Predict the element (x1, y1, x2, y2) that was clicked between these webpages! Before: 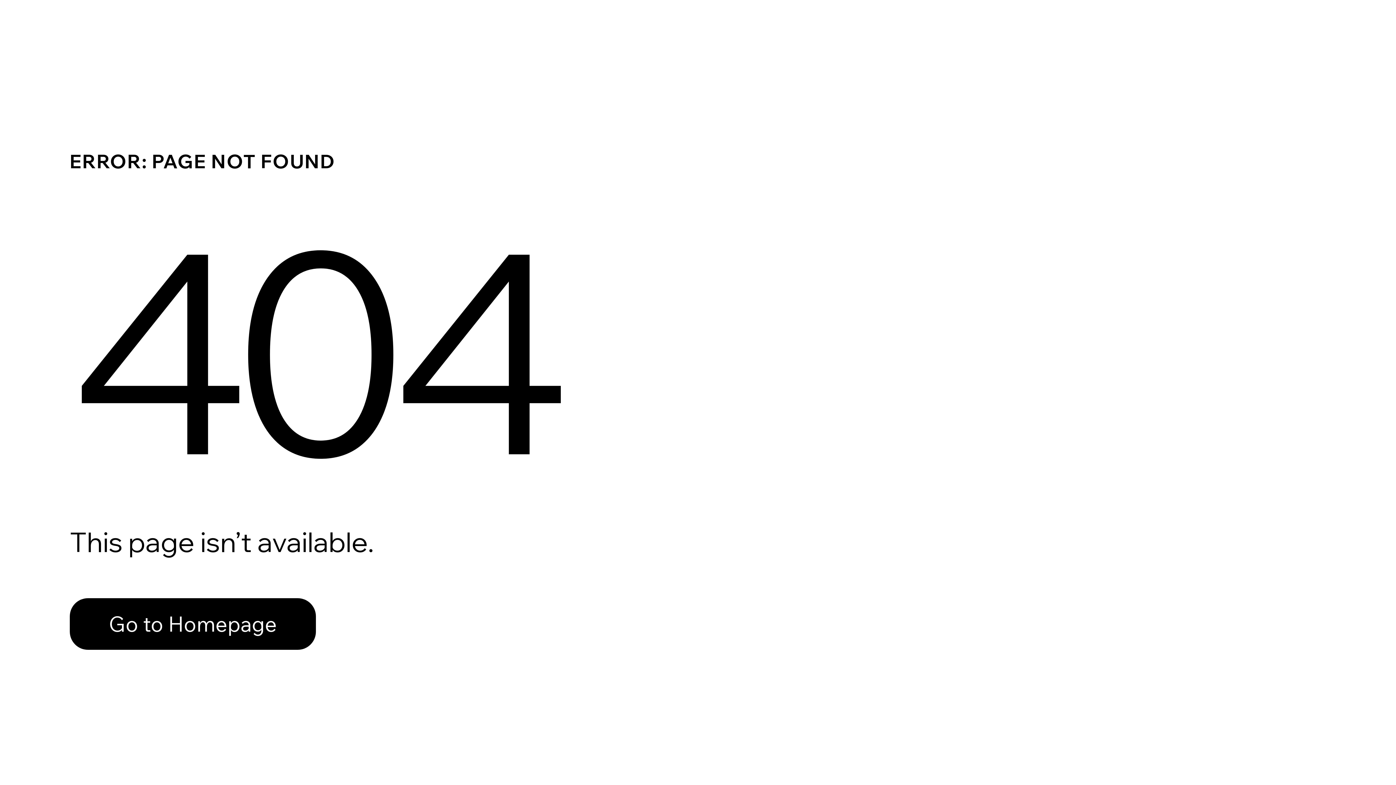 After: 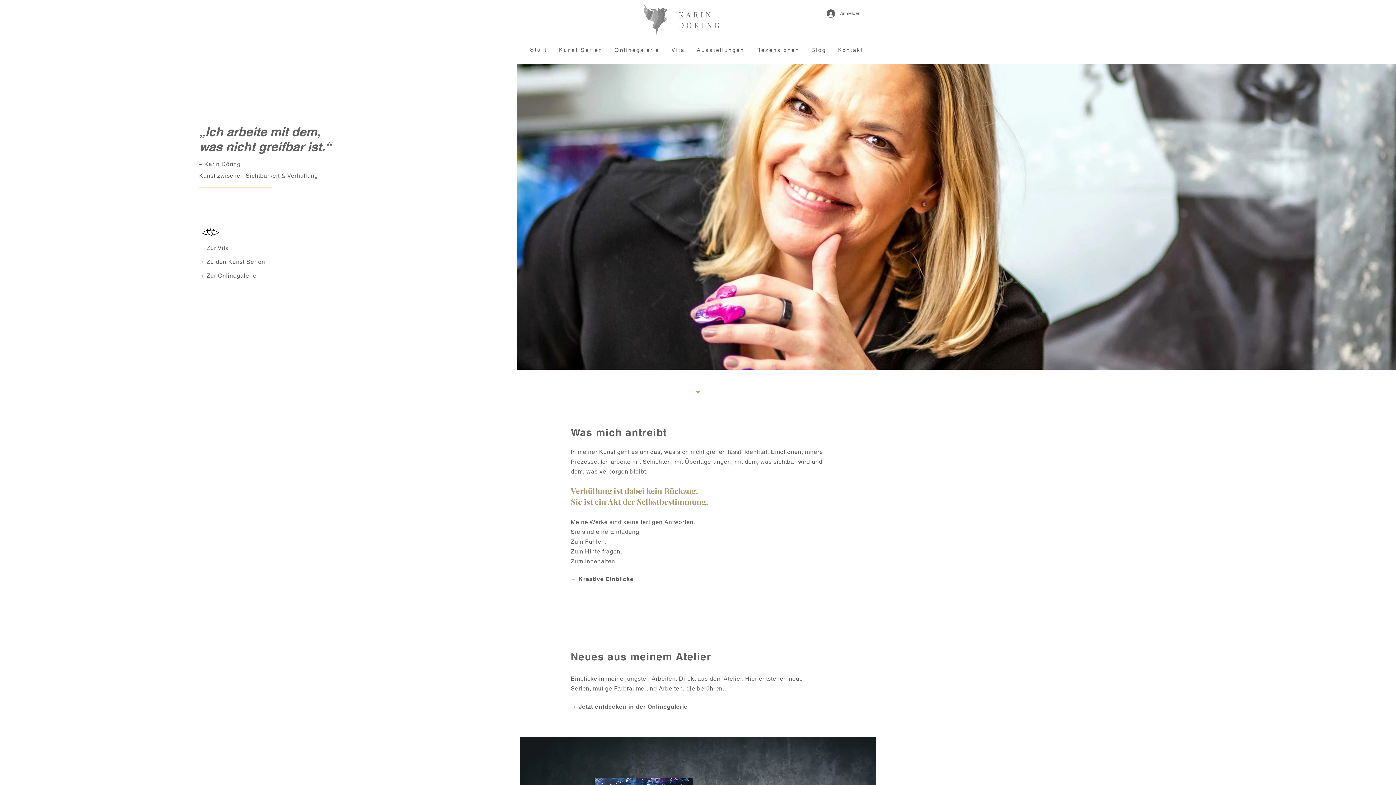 Action: label: Go to Homepage bbox: (69, 582, 768, 659)